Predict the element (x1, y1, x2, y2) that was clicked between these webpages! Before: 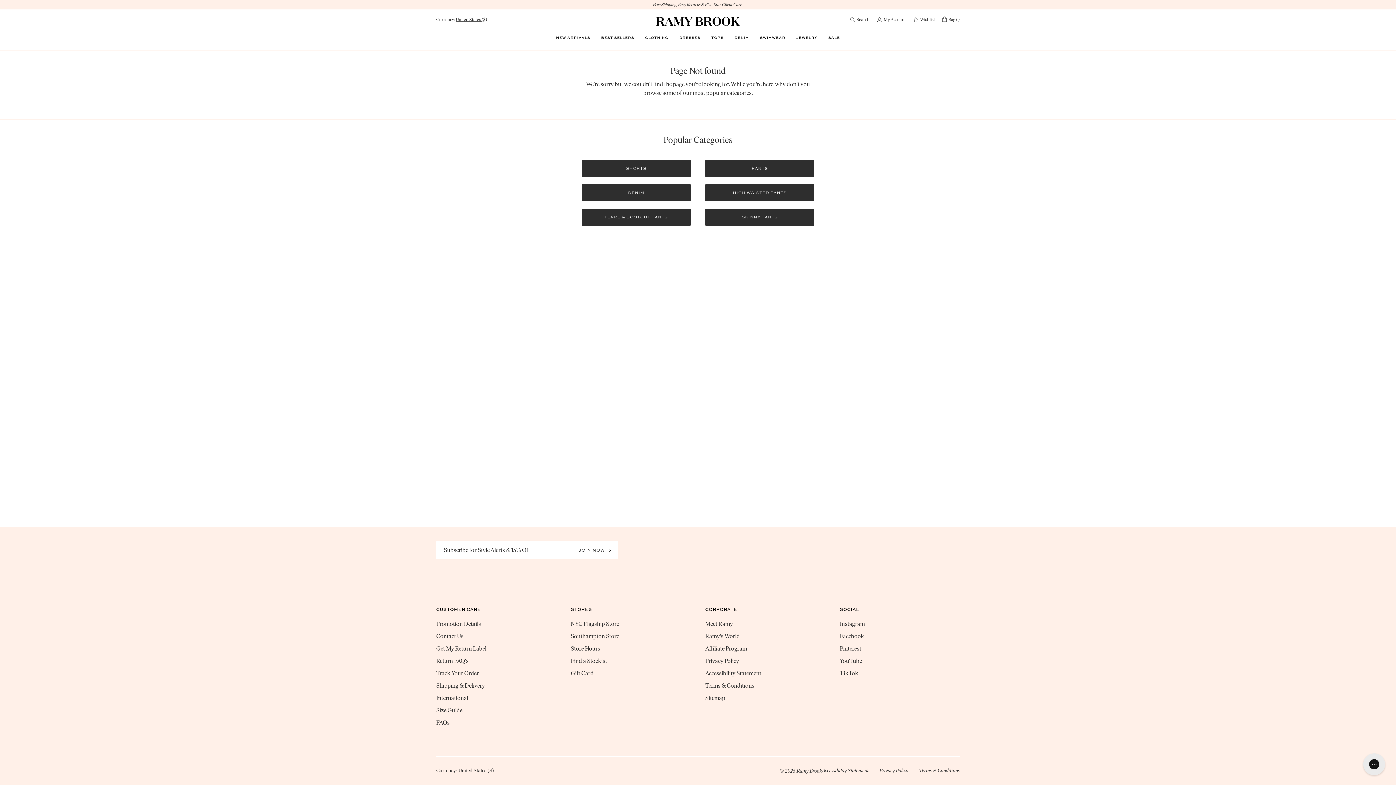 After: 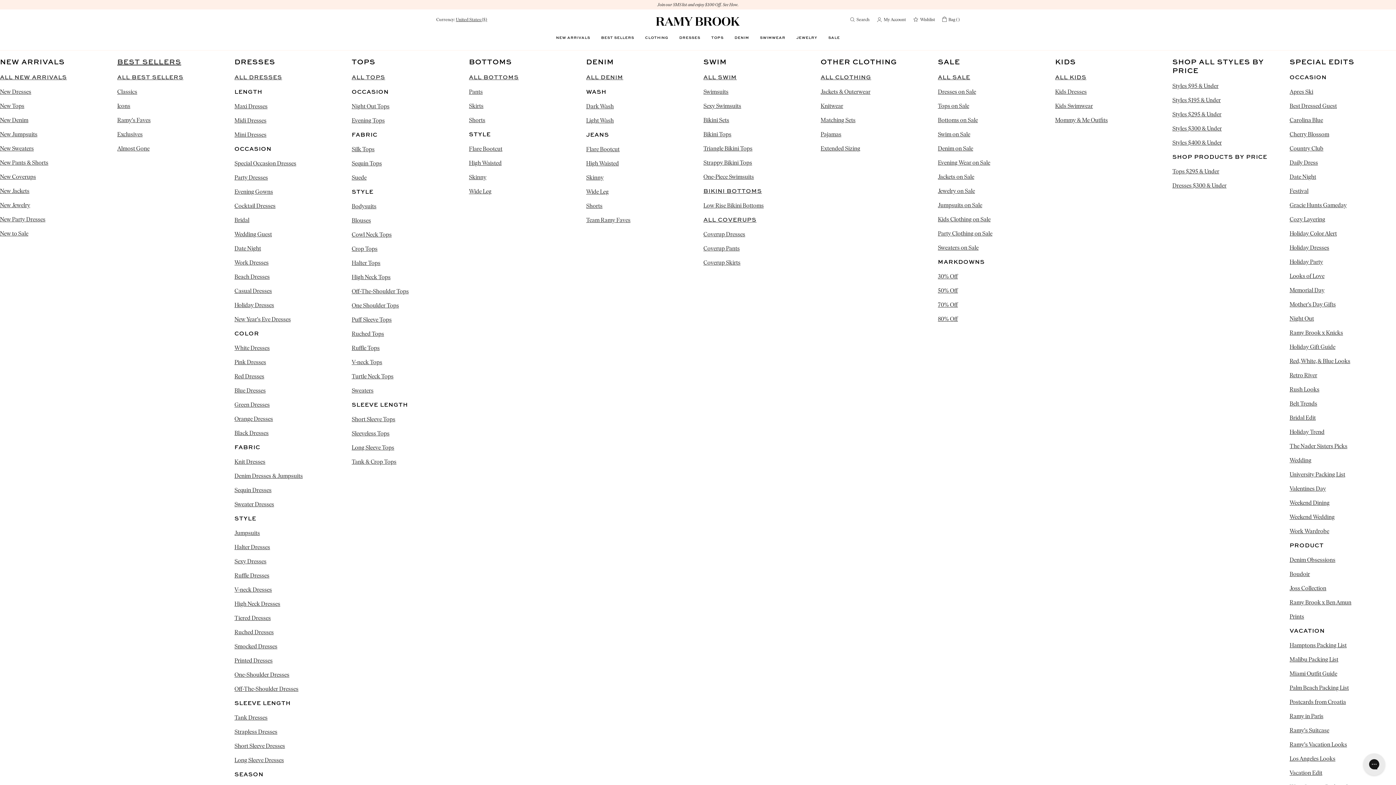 Action: label: Sitemap bbox: (705, 694, 825, 702)